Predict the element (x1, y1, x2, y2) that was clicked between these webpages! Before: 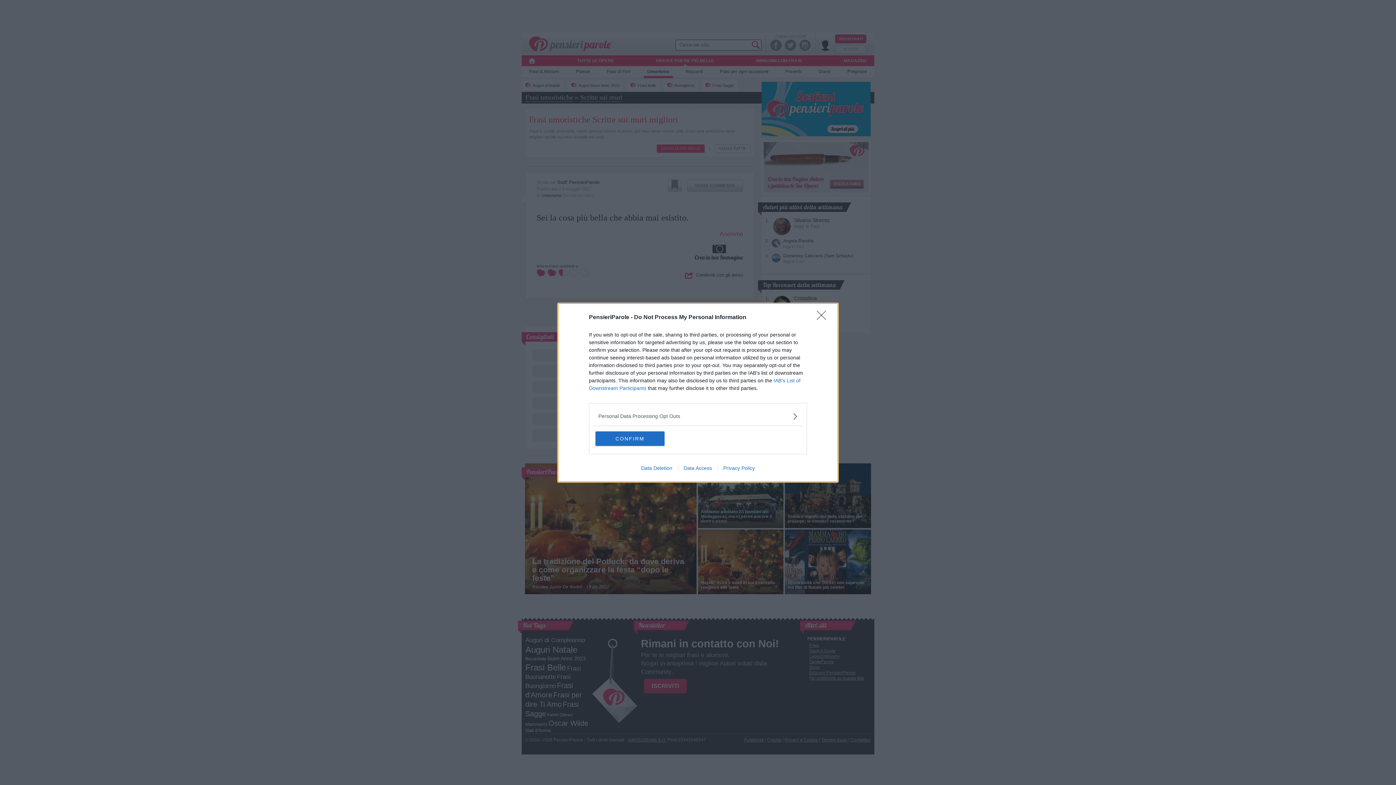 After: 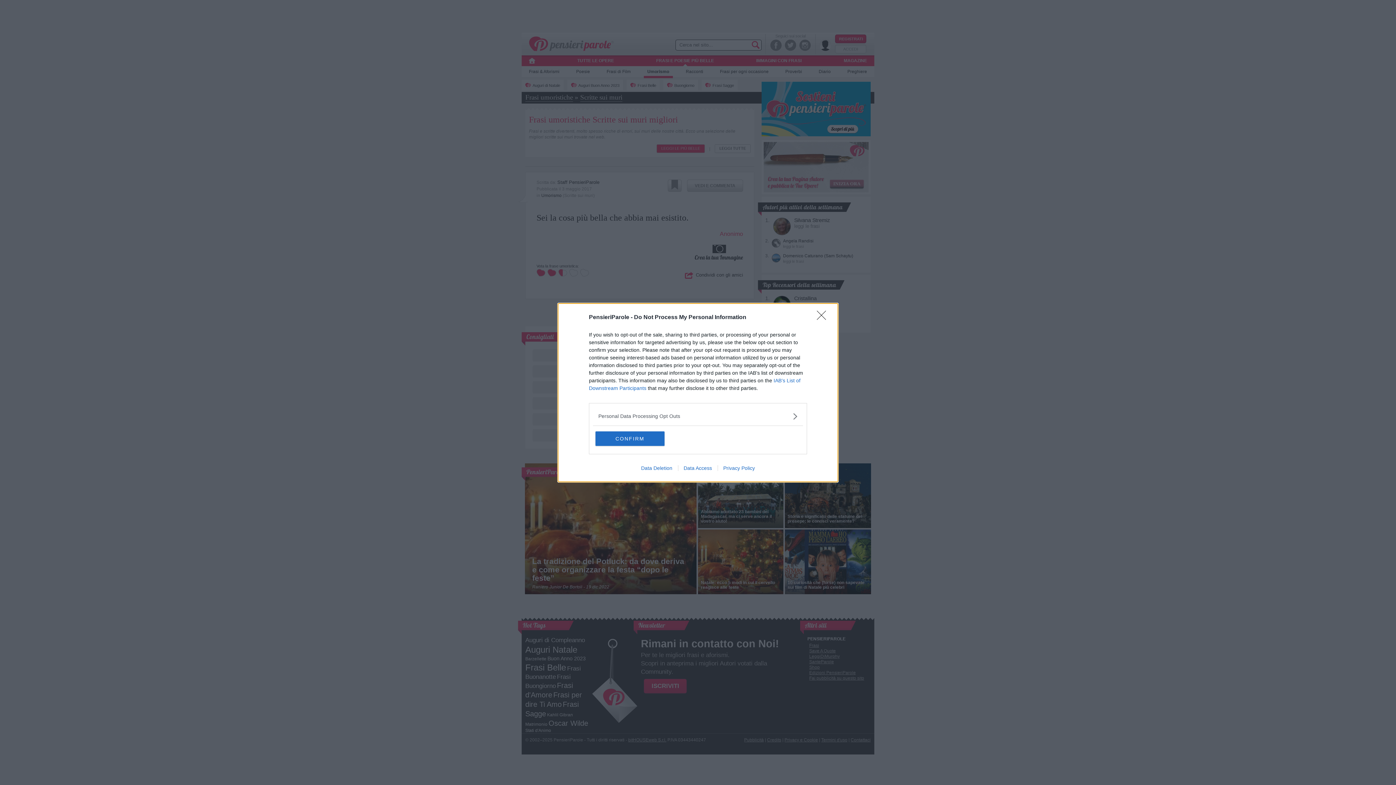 Action: label: Data Deletion bbox: (635, 465, 678, 471)